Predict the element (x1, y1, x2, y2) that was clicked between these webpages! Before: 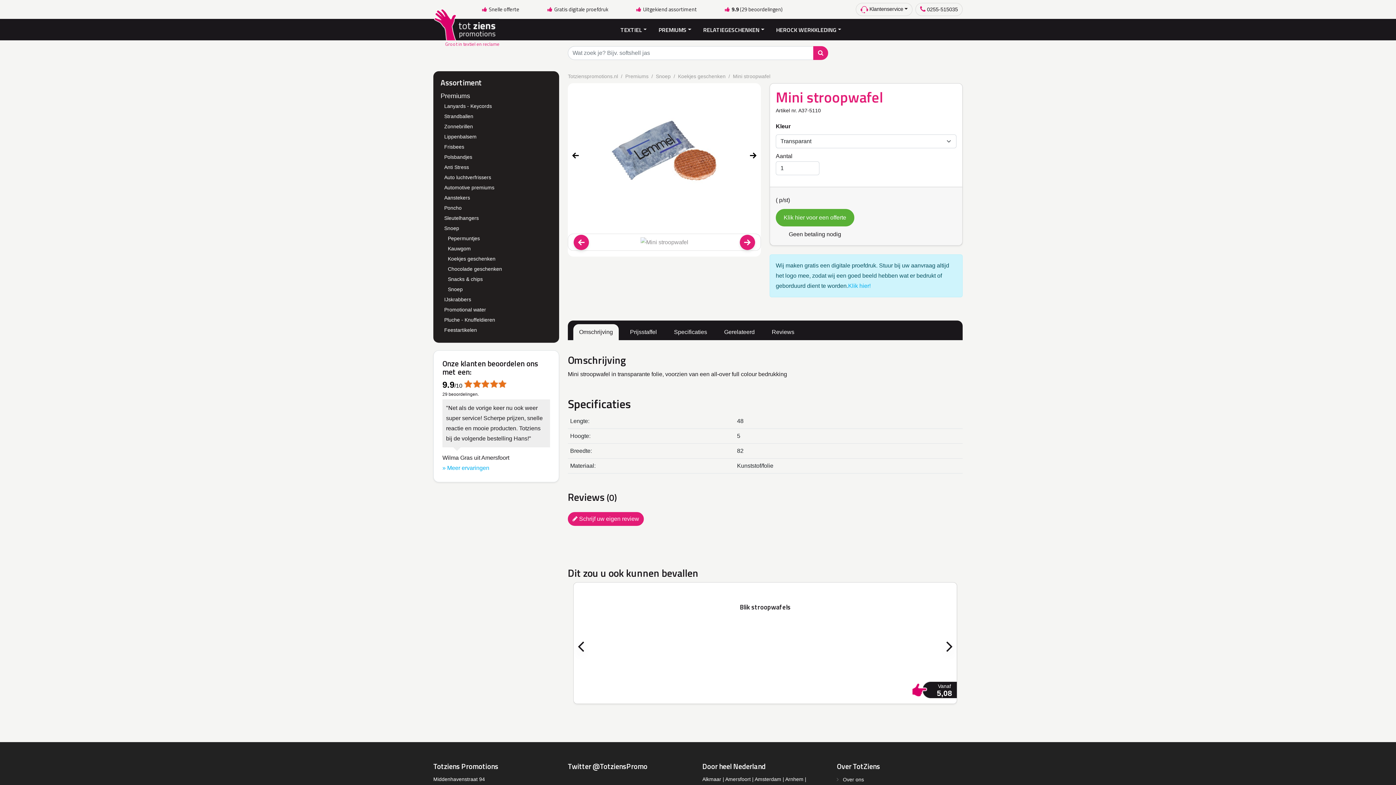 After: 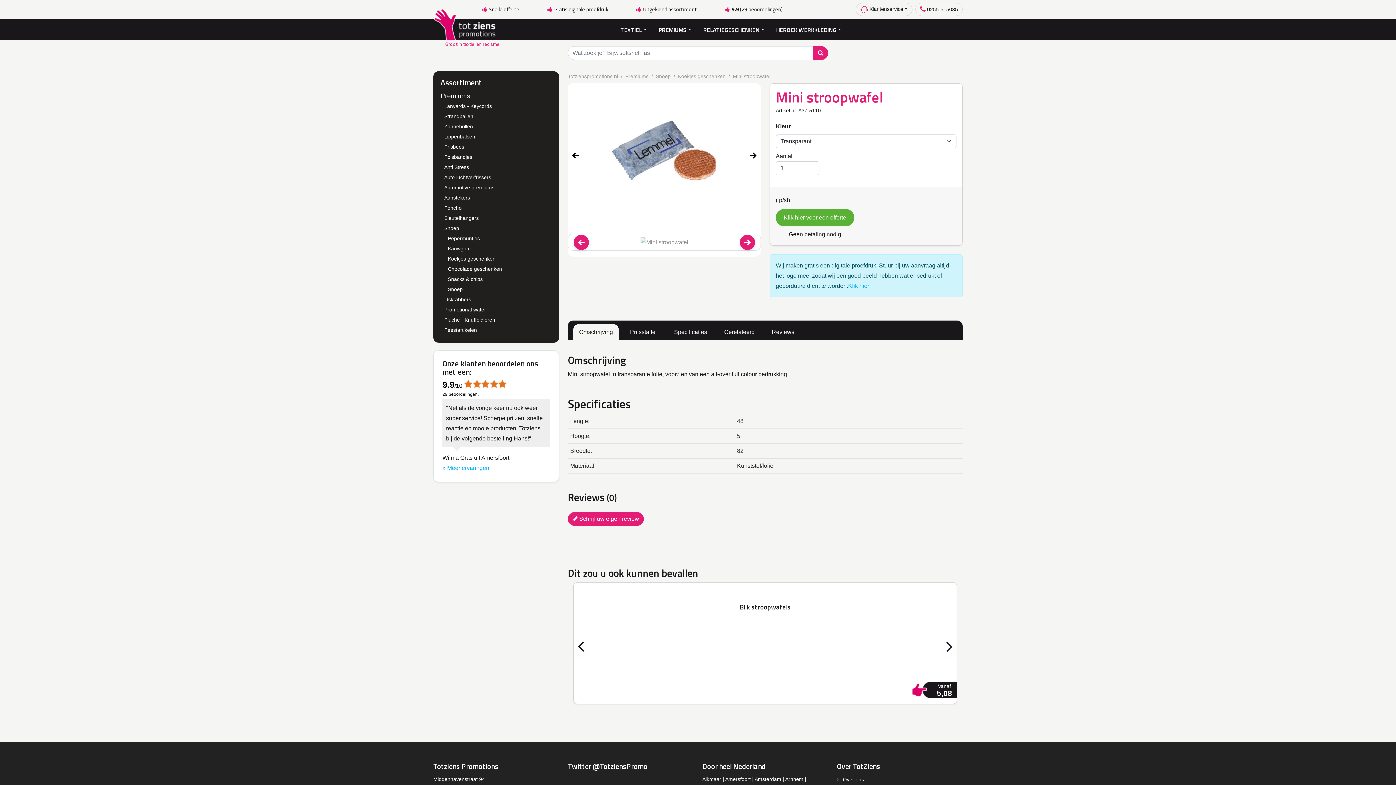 Action: label:  0255-515035 bbox: (915, 2, 962, 16)